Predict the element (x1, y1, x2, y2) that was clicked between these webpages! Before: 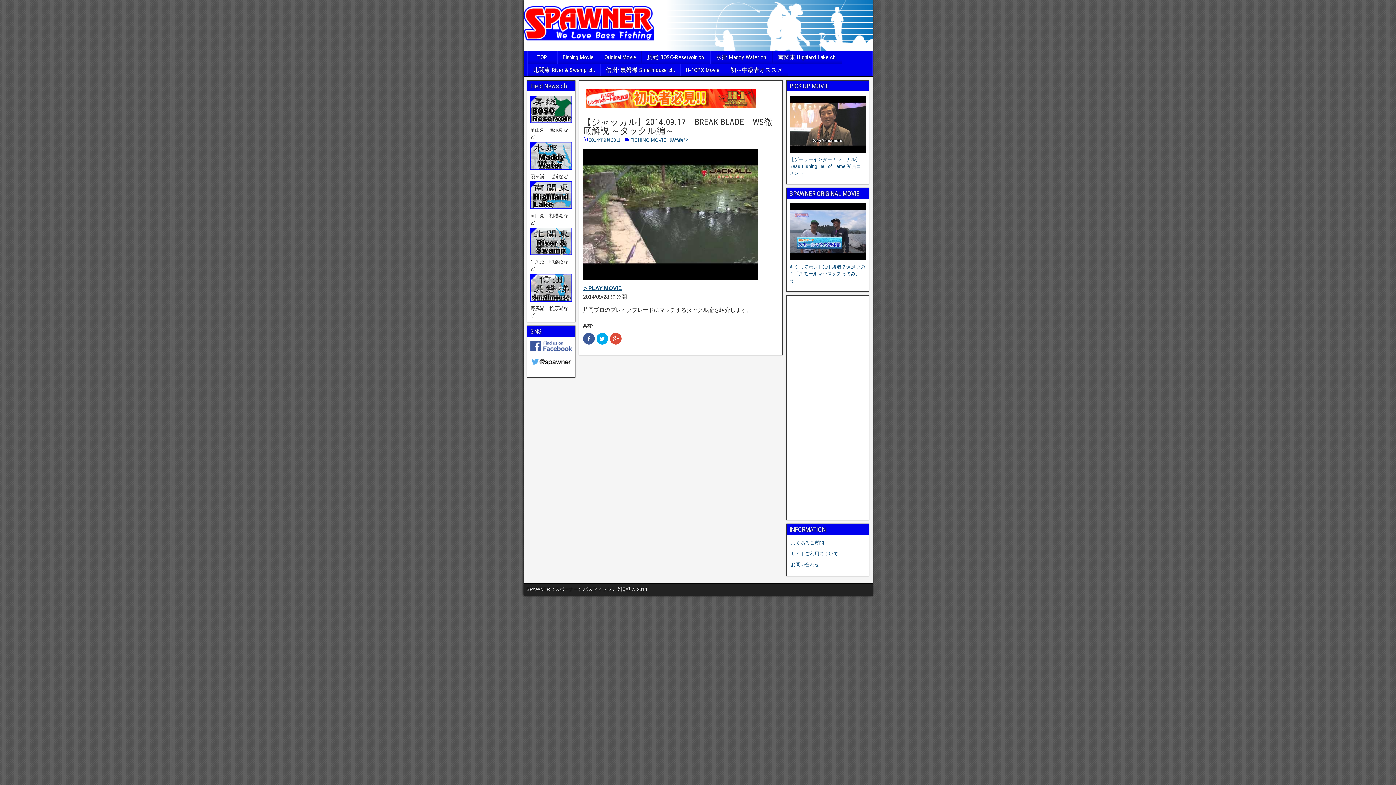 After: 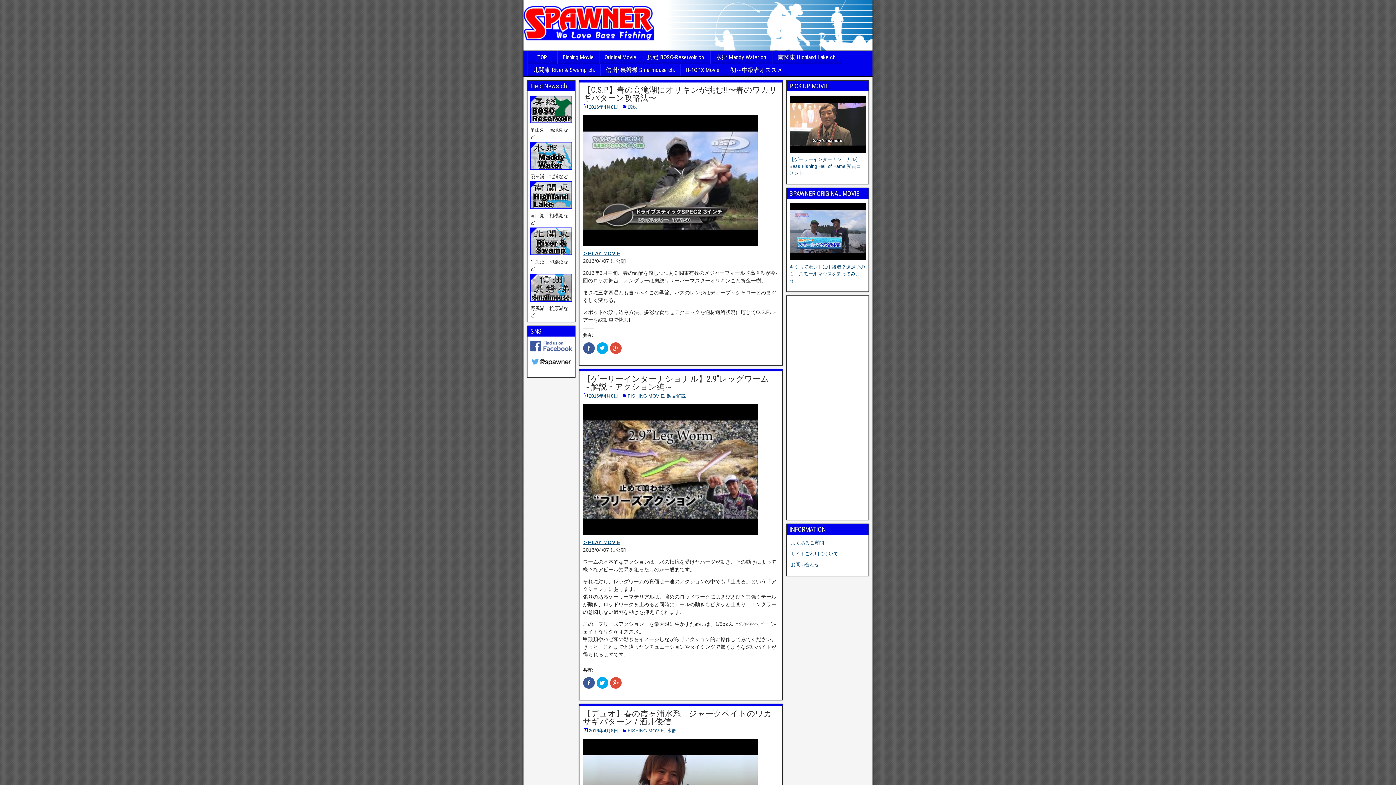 Action: label: Fishing Movie bbox: (557, 50, 598, 63)